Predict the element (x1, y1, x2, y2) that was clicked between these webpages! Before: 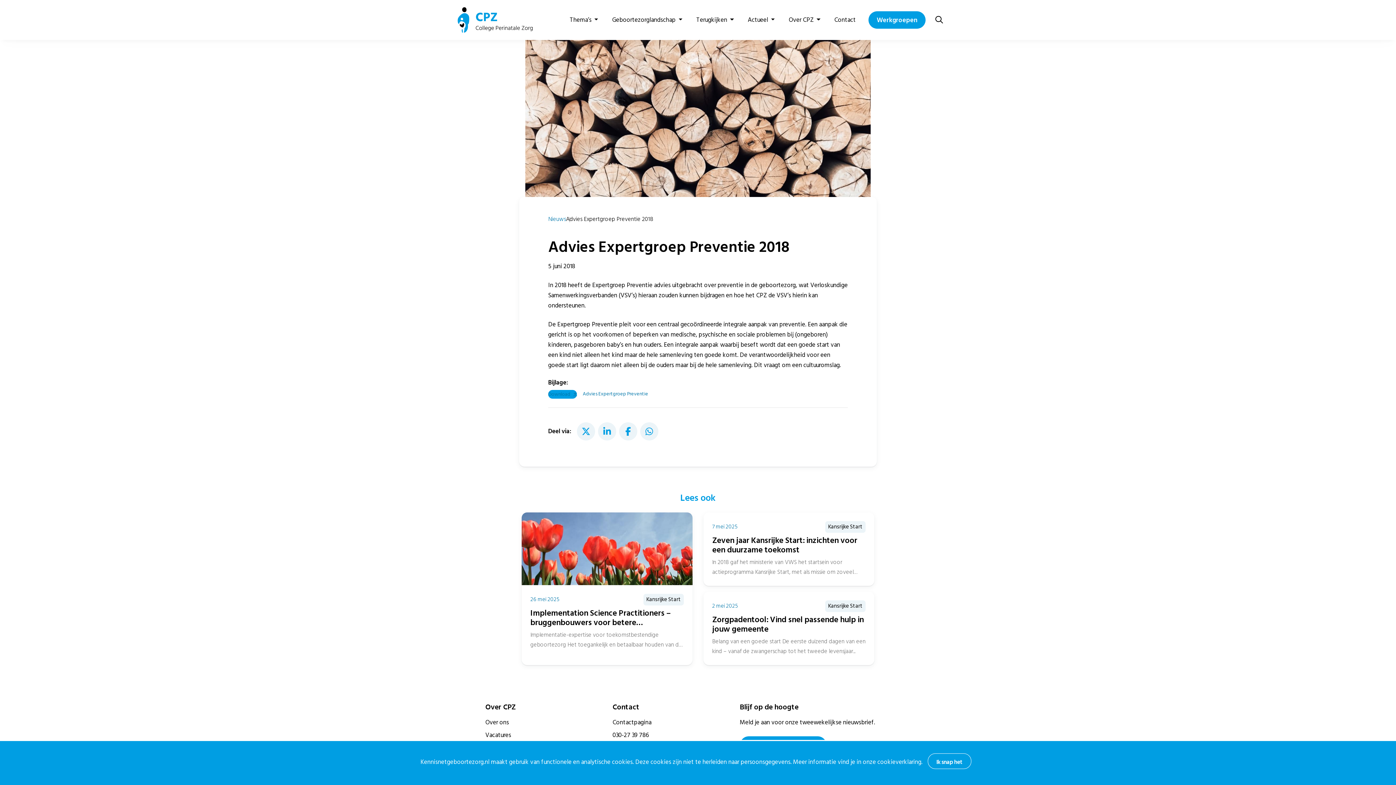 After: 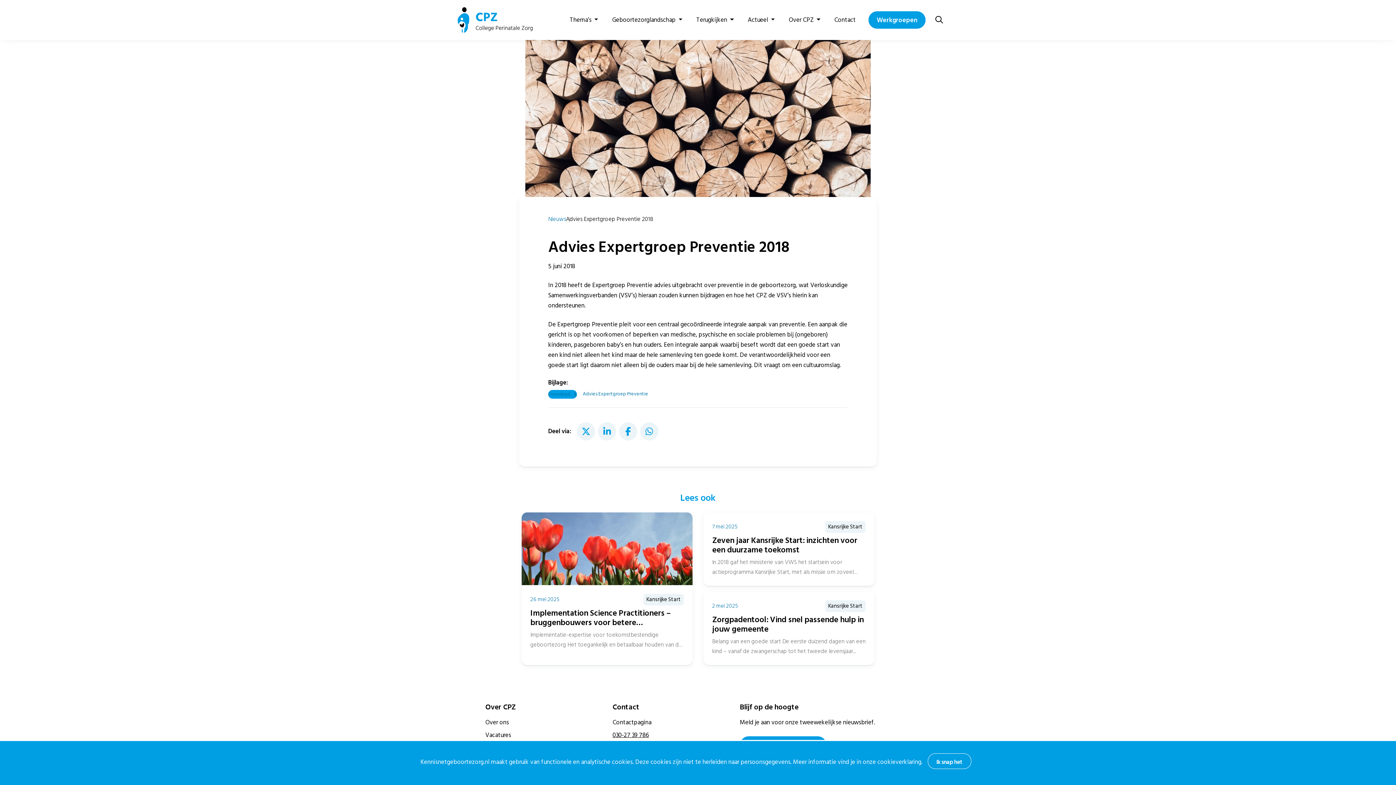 Action: bbox: (612, 730, 649, 740) label: 030-27 39 786